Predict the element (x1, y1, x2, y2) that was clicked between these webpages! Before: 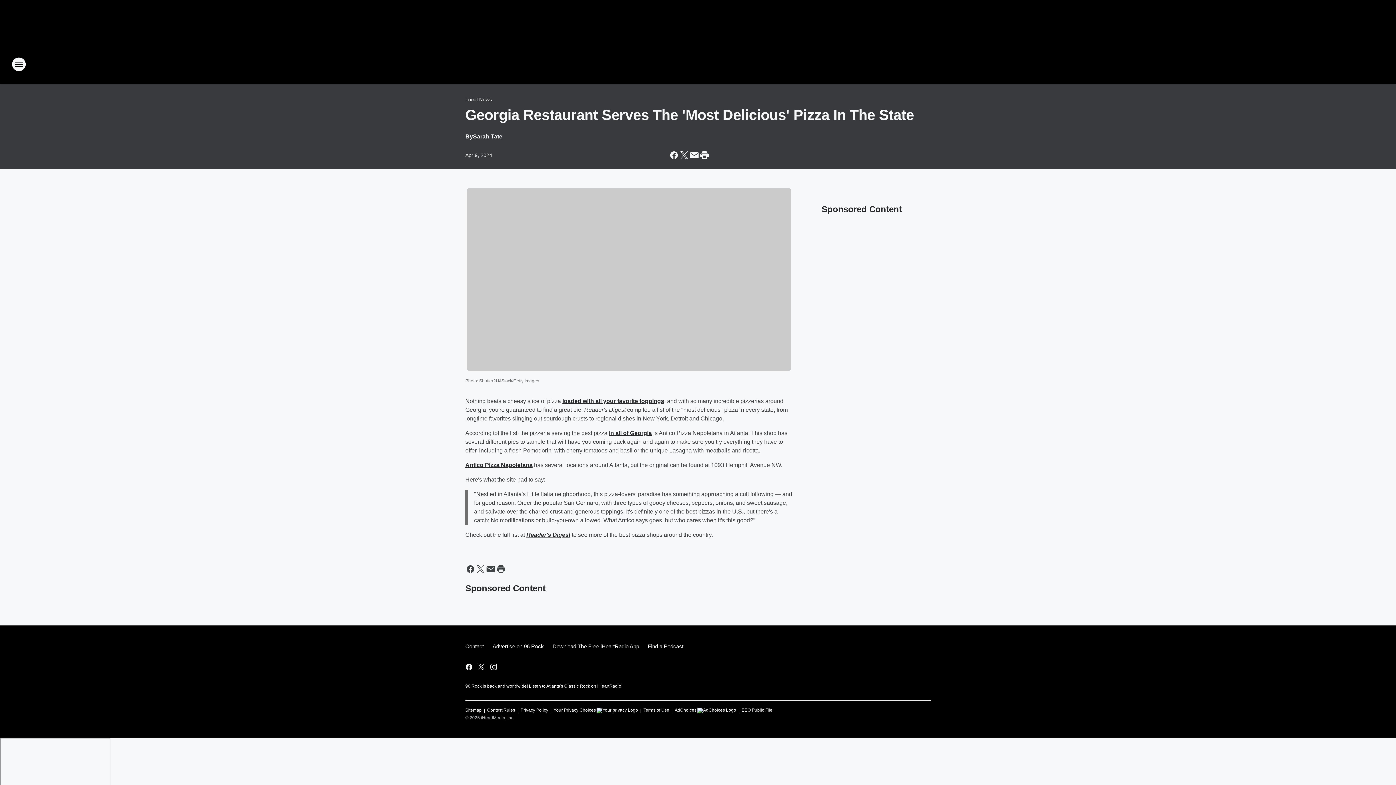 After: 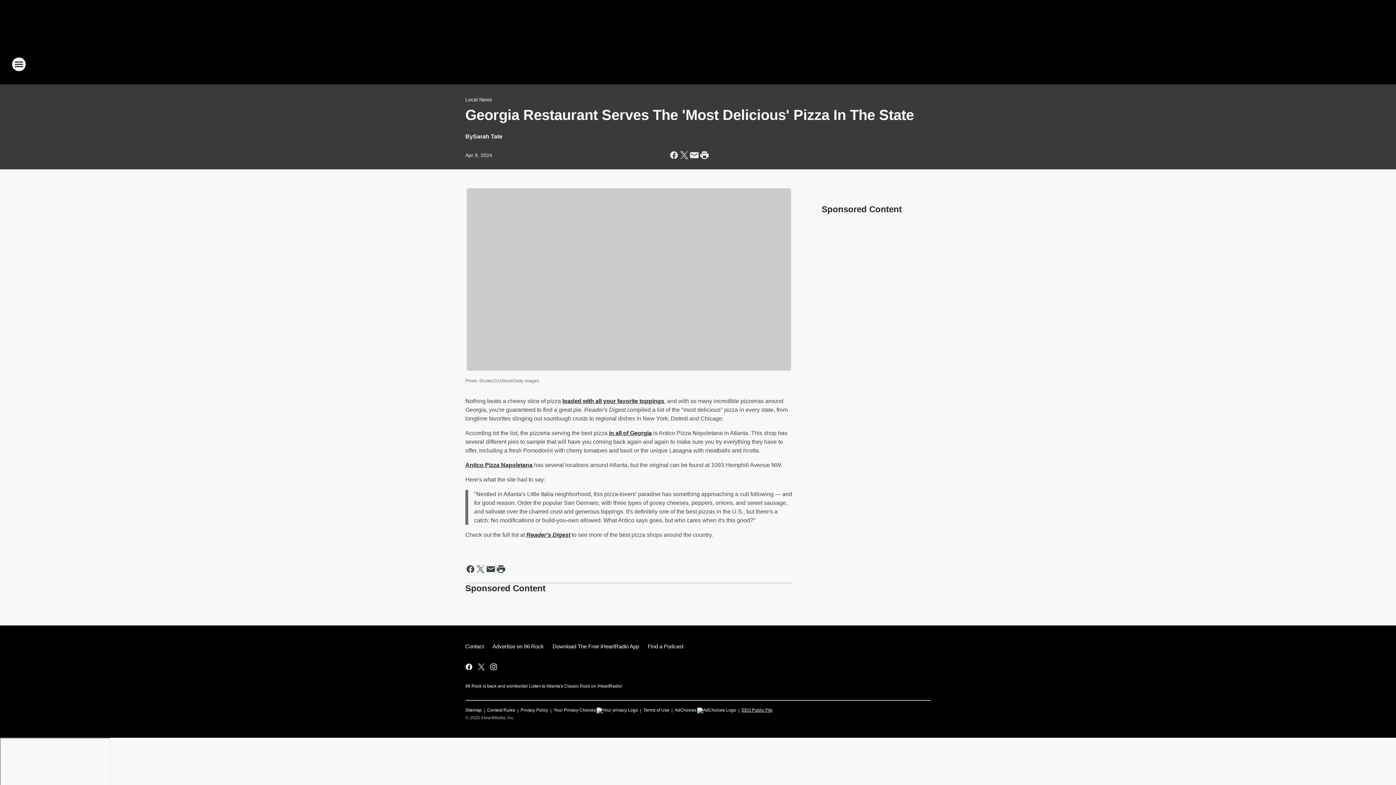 Action: bbox: (741, 704, 772, 712) label: EEO Public File